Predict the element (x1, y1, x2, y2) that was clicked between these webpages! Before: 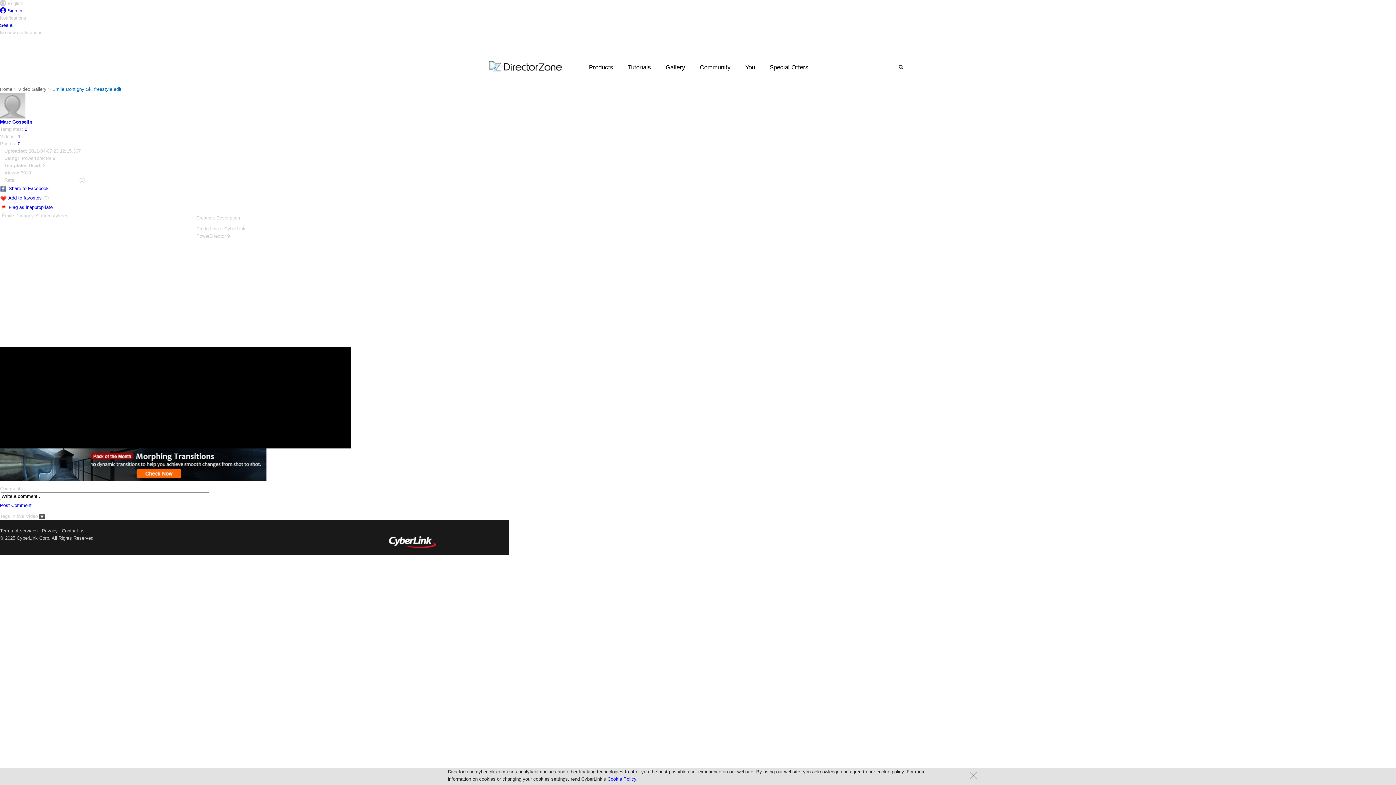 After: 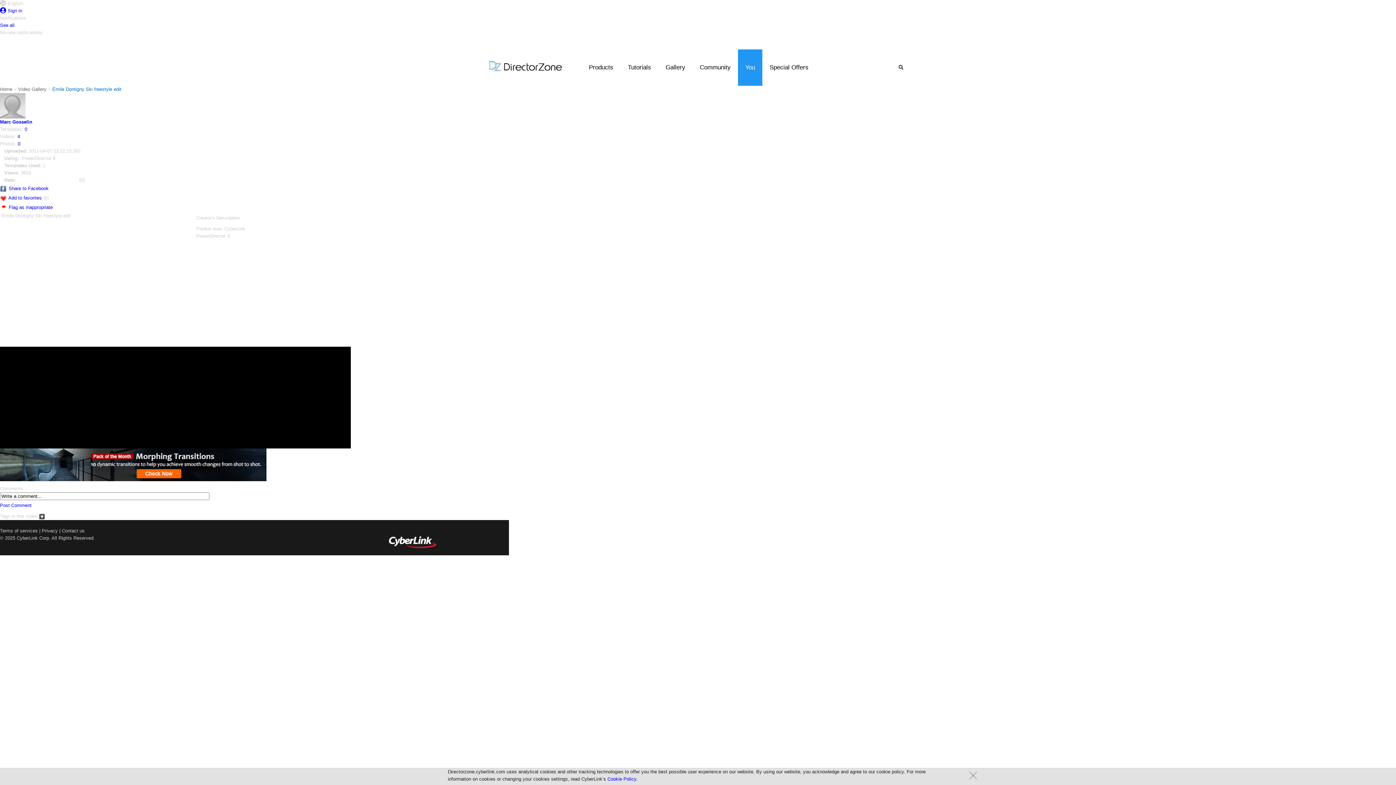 Action: bbox: (738, 49, 762, 85) label: You